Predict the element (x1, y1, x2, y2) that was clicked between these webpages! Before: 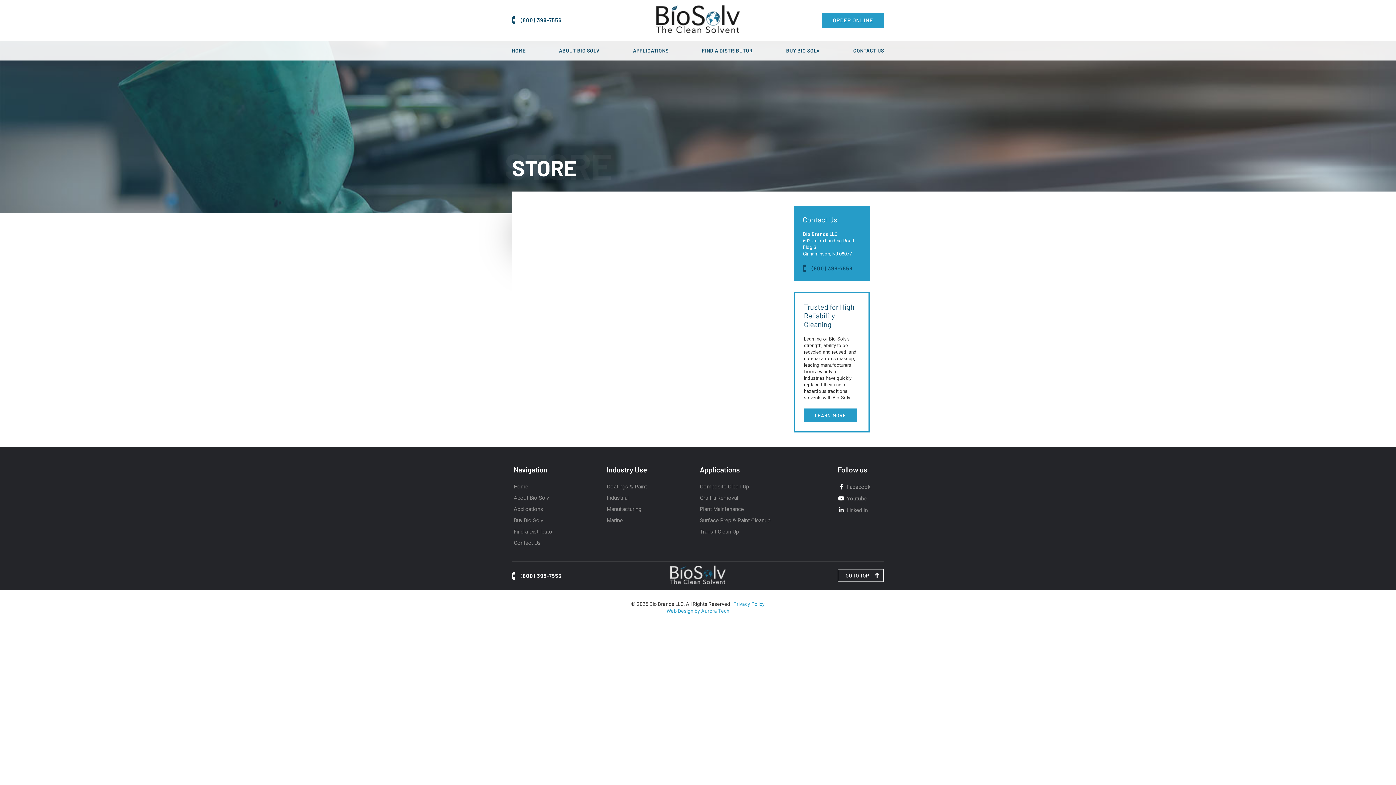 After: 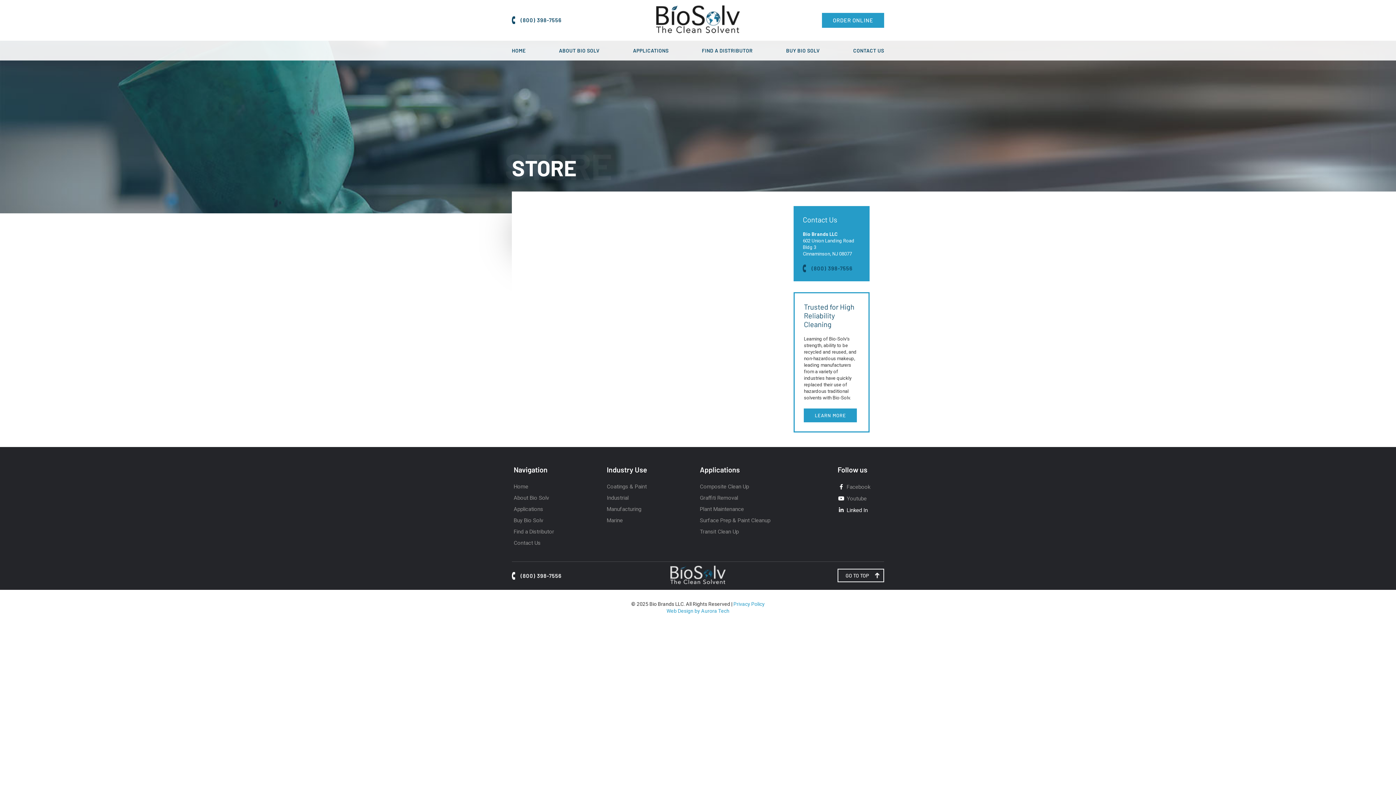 Action: bbox: (837, 507, 867, 513) label: Linked In